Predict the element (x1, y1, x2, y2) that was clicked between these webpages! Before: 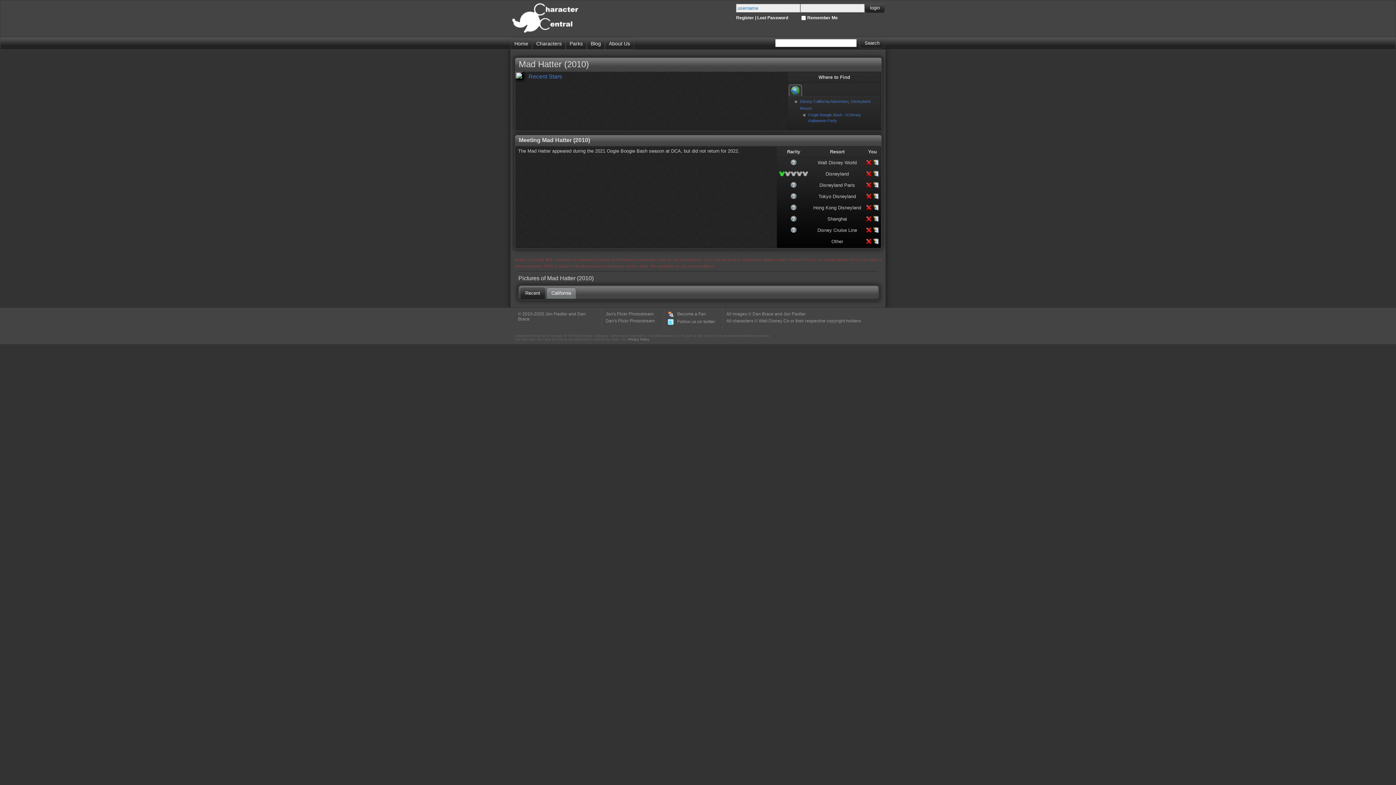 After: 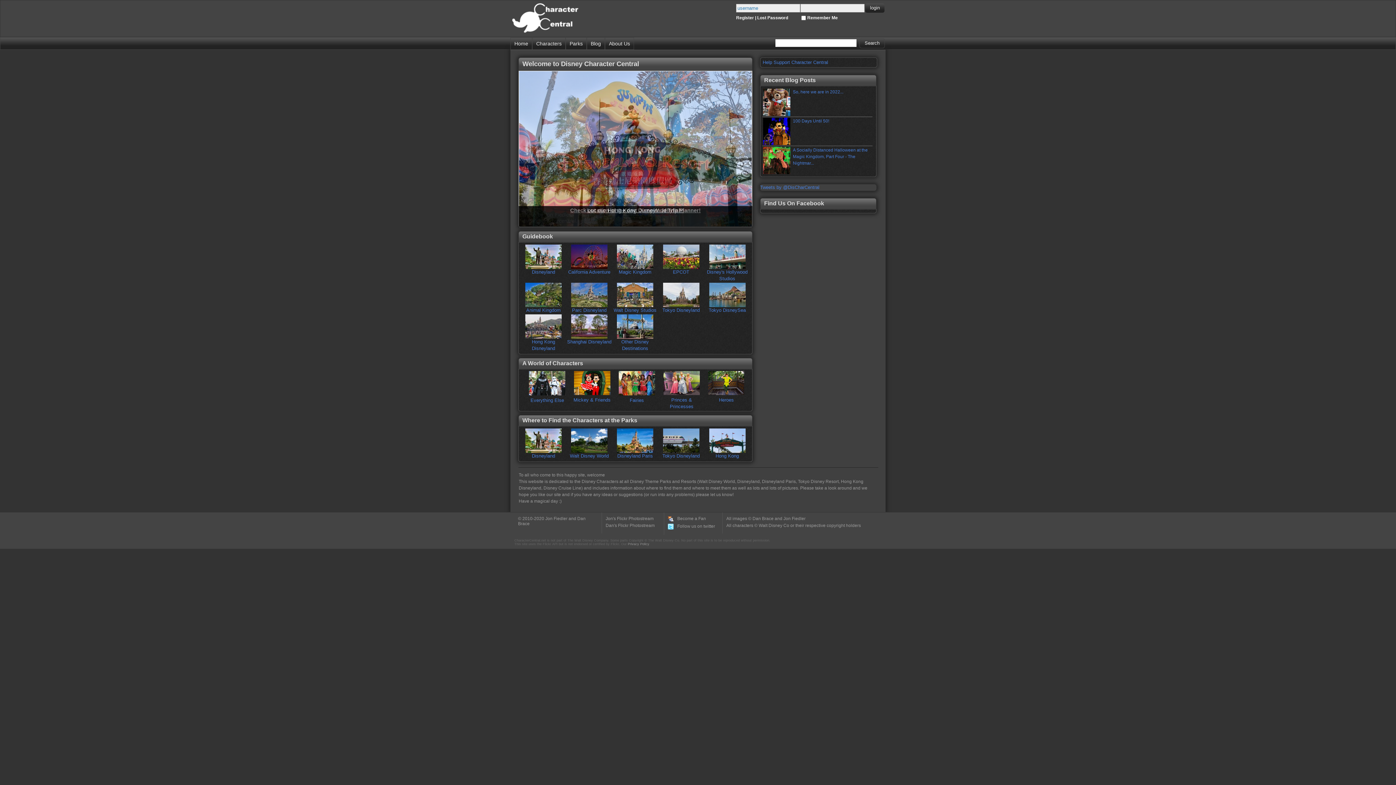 Action: label: Disney Character Central bbox: (510, 11, 592, 31)